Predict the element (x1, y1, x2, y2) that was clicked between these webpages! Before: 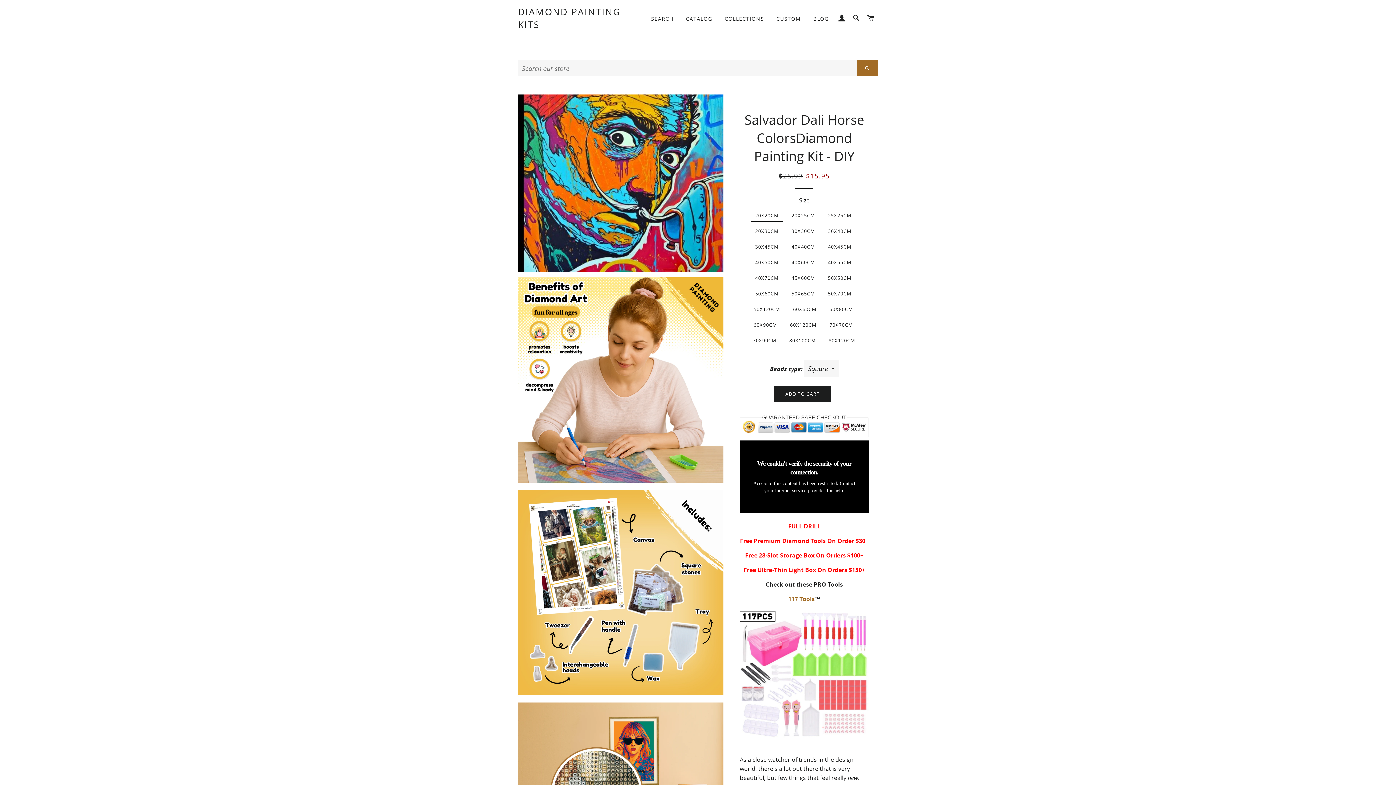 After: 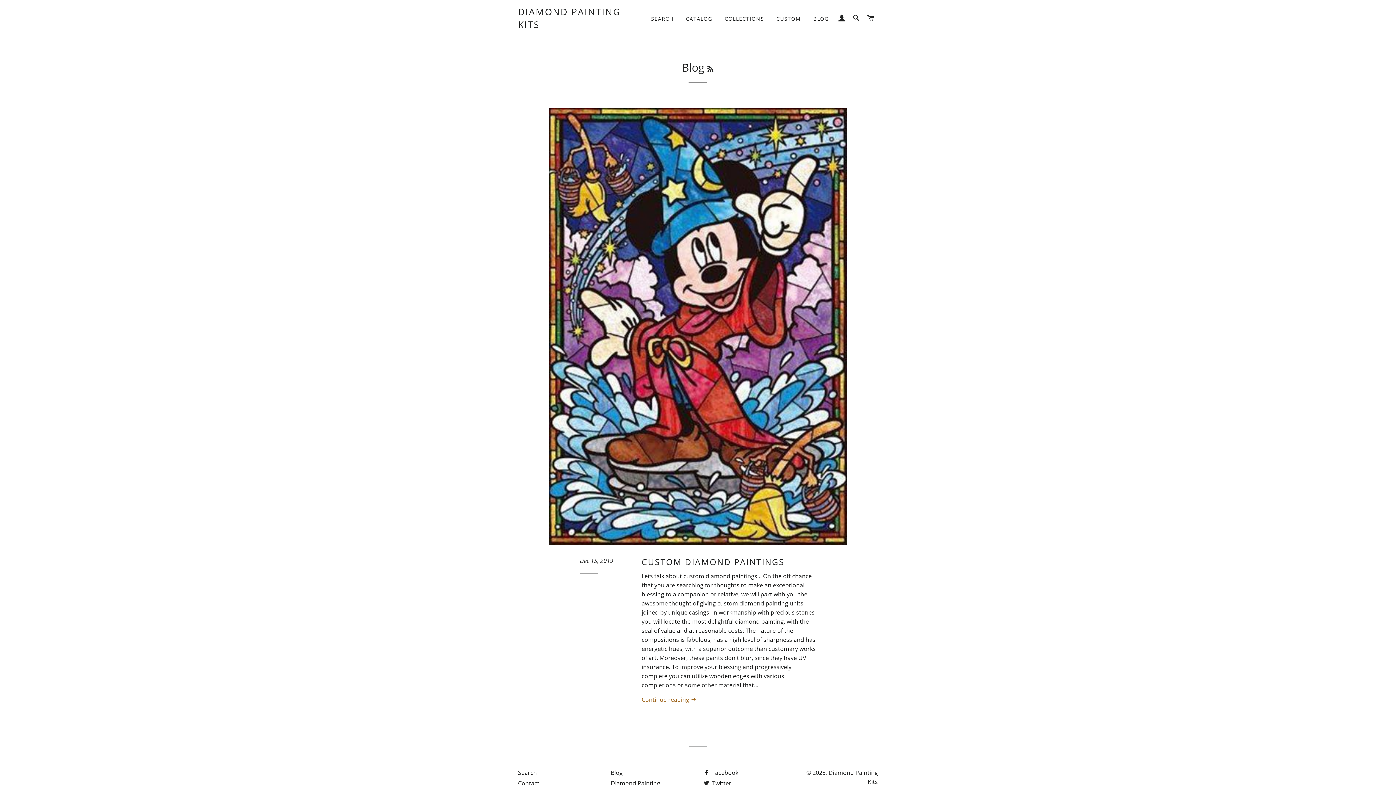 Action: label: BLOG bbox: (808, 9, 834, 28)